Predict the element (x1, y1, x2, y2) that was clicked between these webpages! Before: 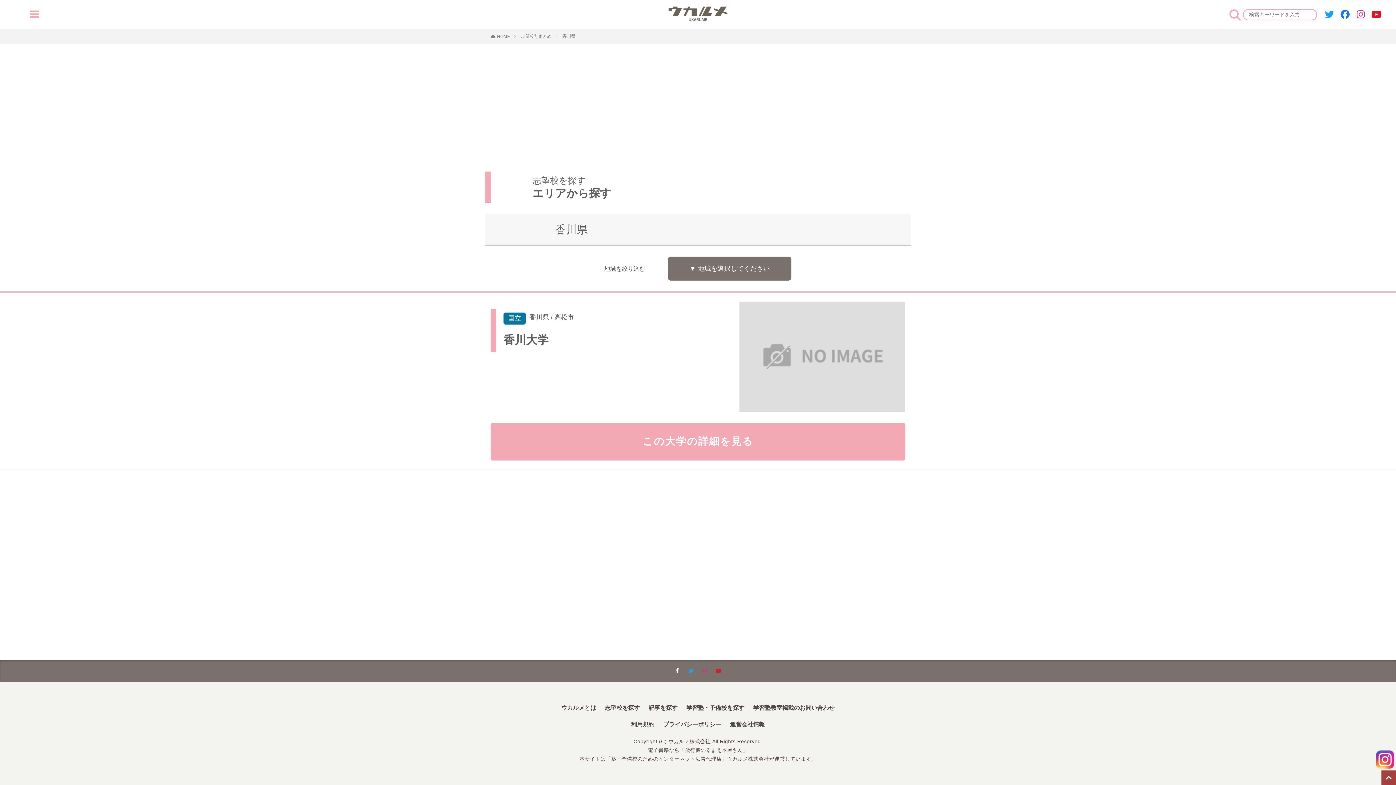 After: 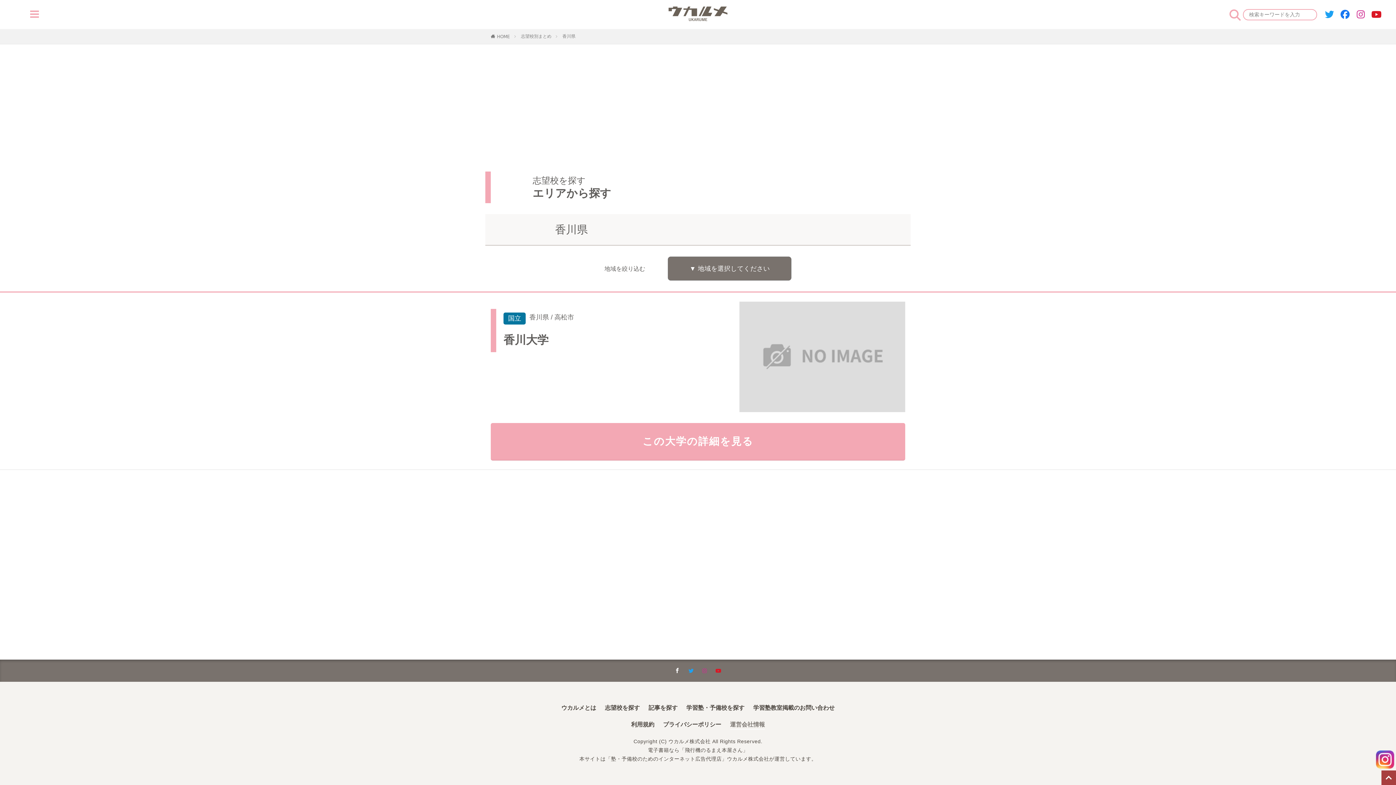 Action: bbox: (730, 720, 765, 730) label: 運営会社情報